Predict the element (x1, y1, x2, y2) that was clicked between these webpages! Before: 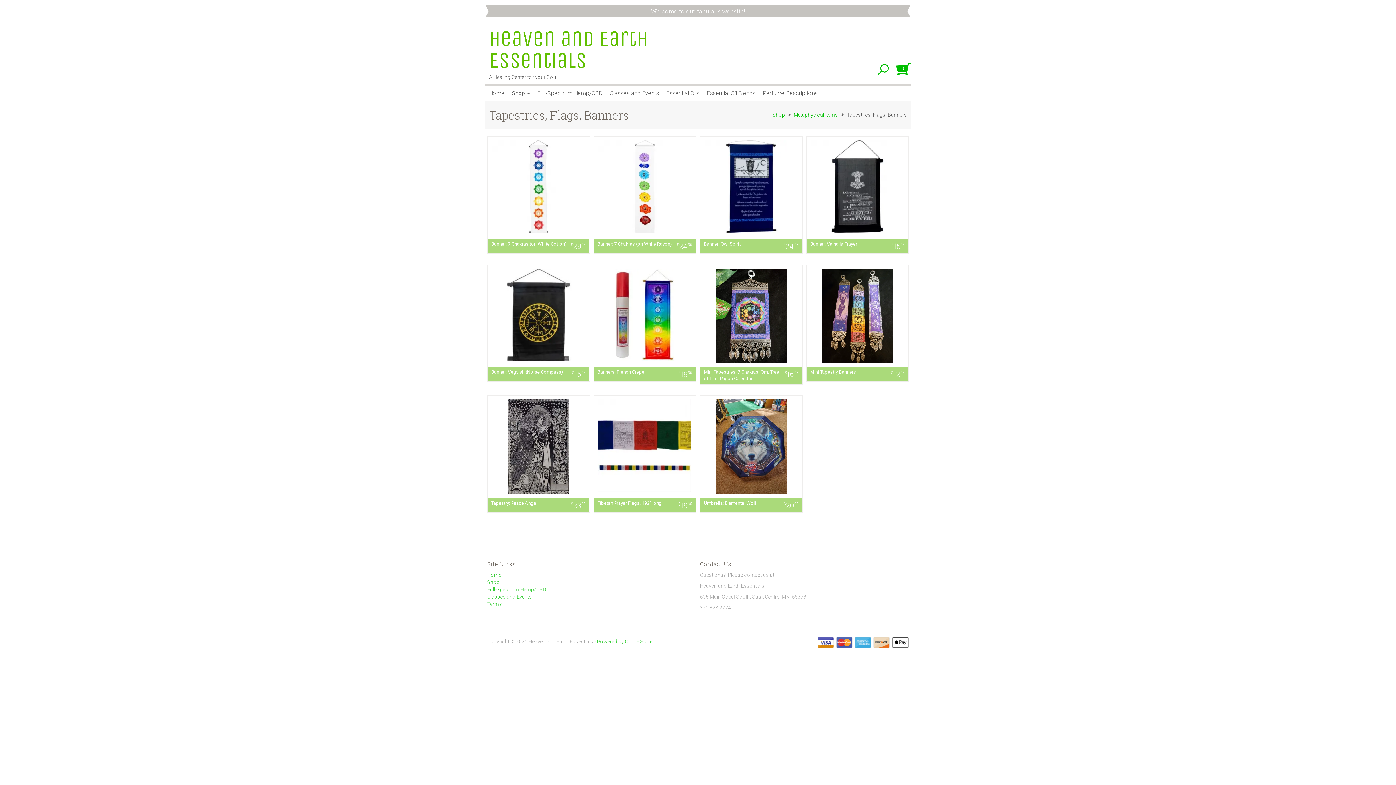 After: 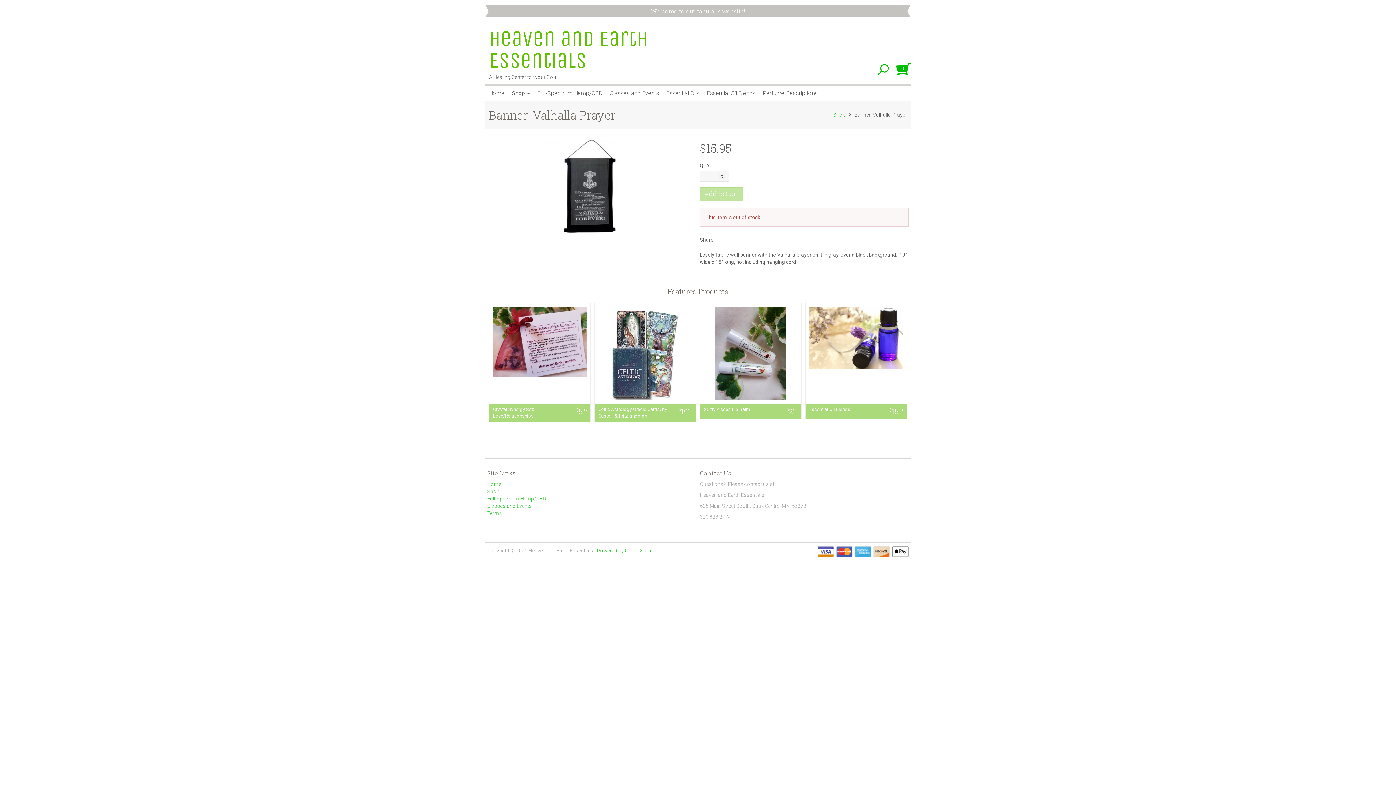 Action: label: Banner: Valhalla Prayer	$1595 bbox: (806, 136, 909, 253)